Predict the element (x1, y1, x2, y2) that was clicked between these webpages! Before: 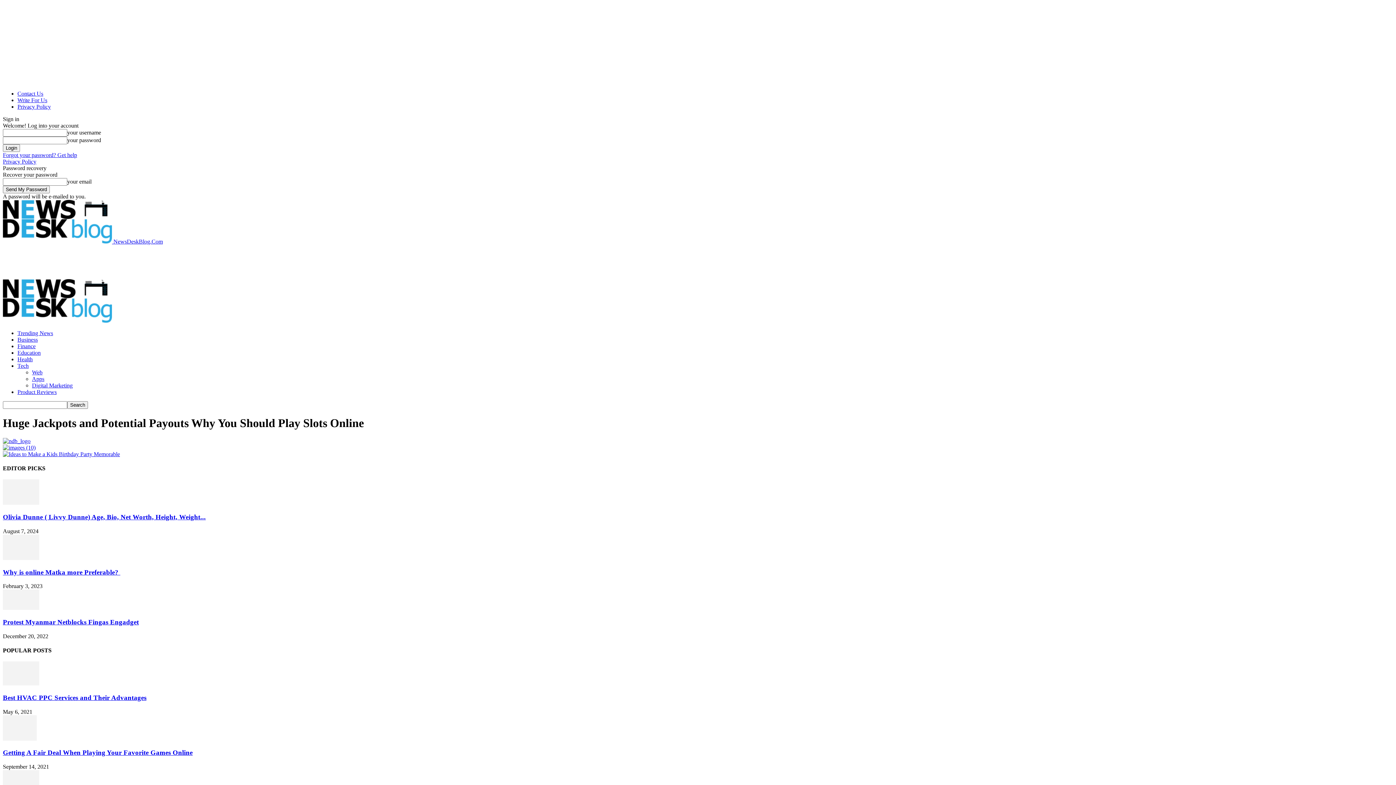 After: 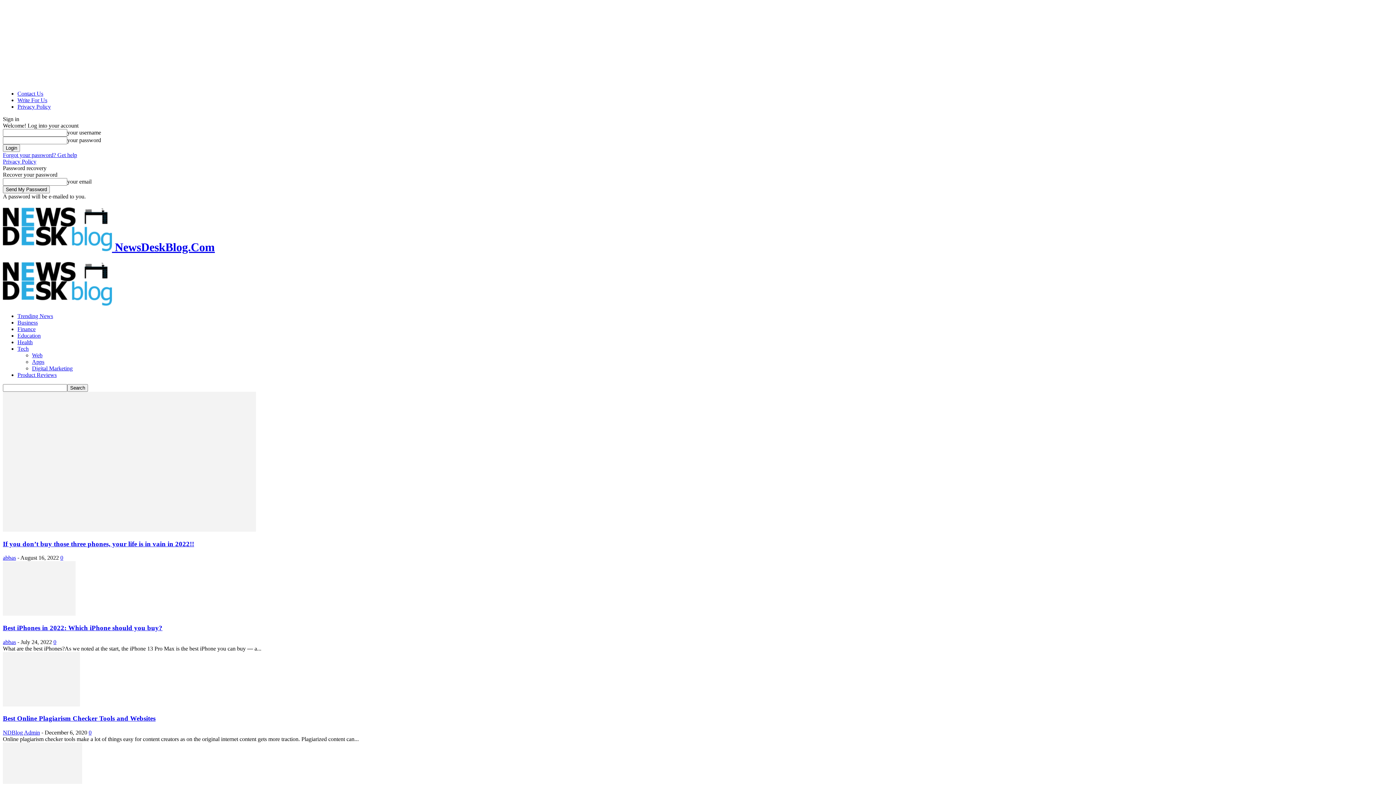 Action: label: Tech bbox: (17, 362, 28, 369)